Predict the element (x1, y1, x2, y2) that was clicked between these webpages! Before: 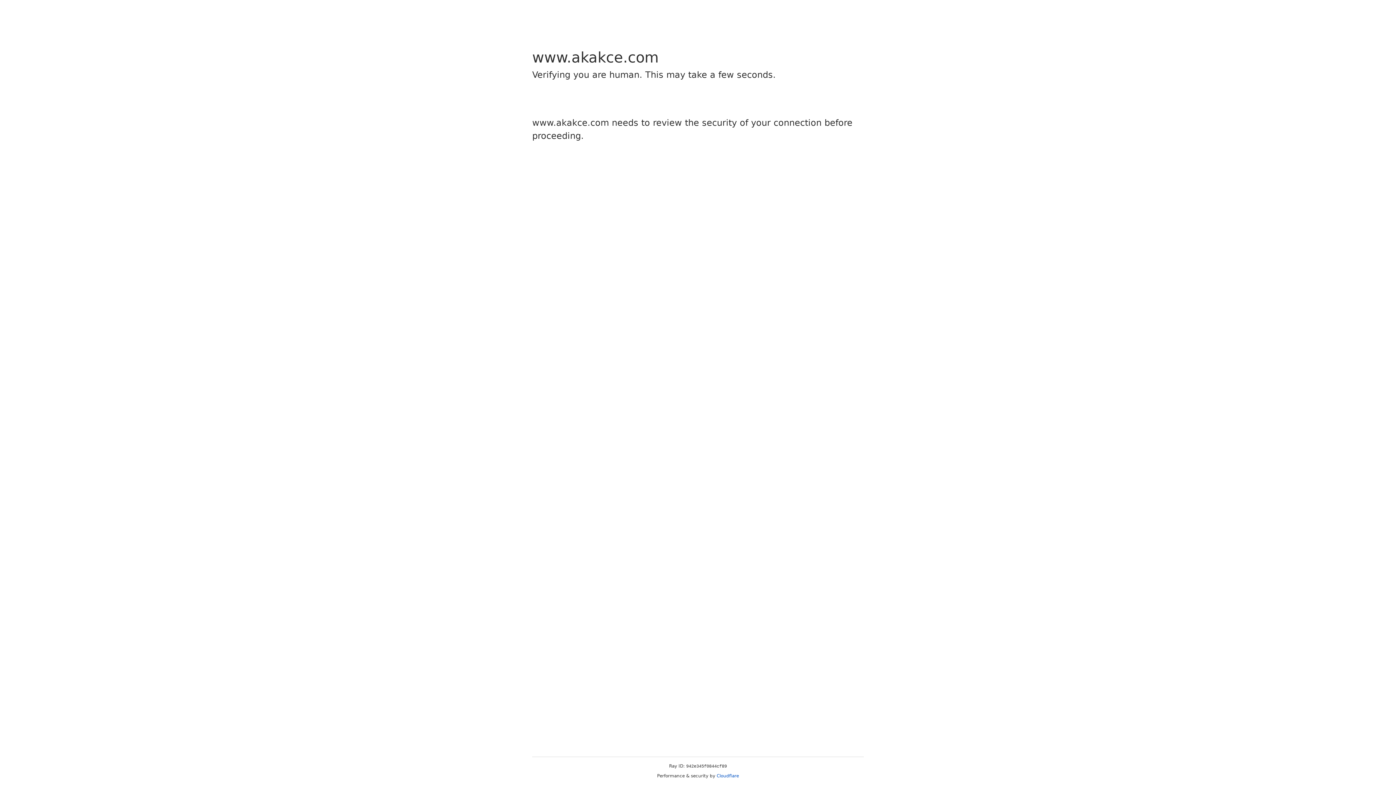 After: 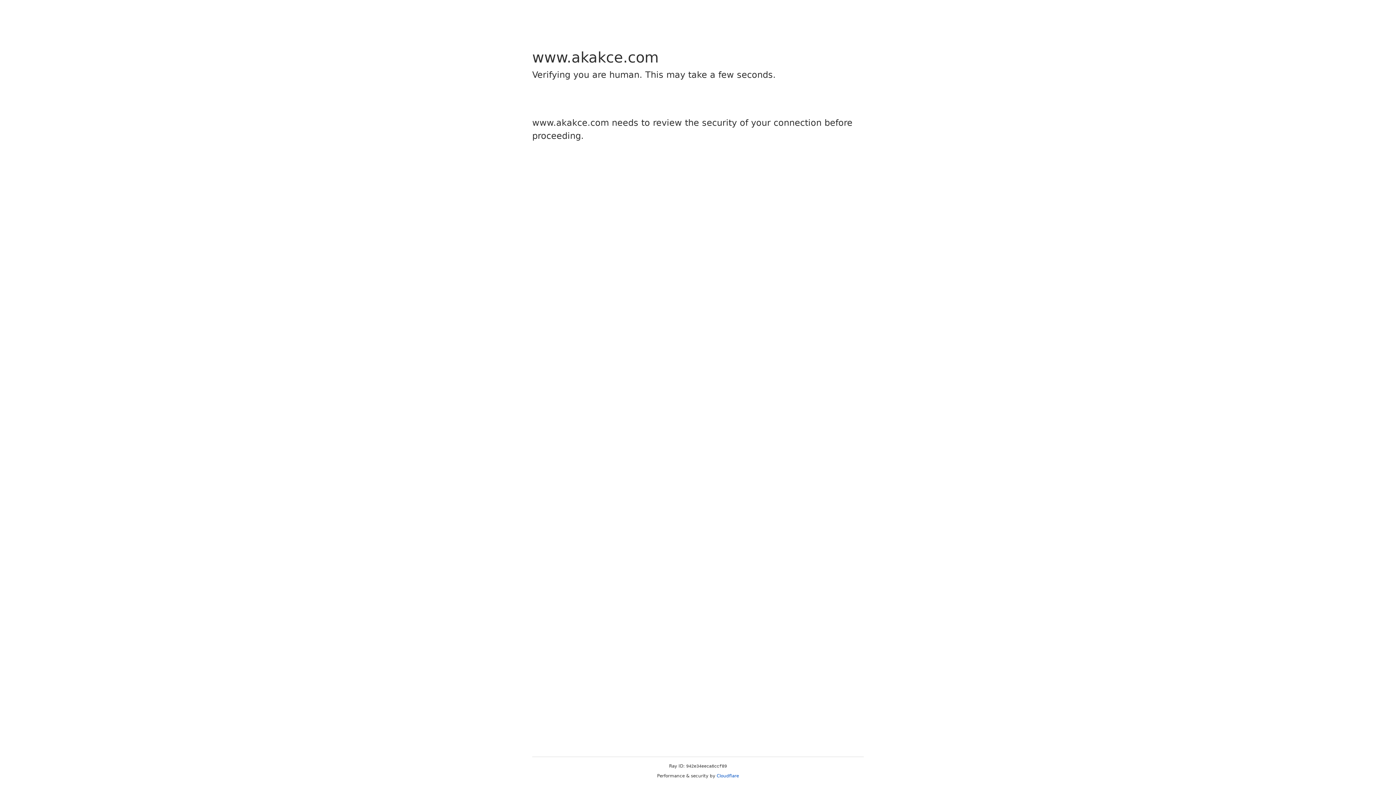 Action: label: Cloudflare bbox: (716, 773, 739, 778)